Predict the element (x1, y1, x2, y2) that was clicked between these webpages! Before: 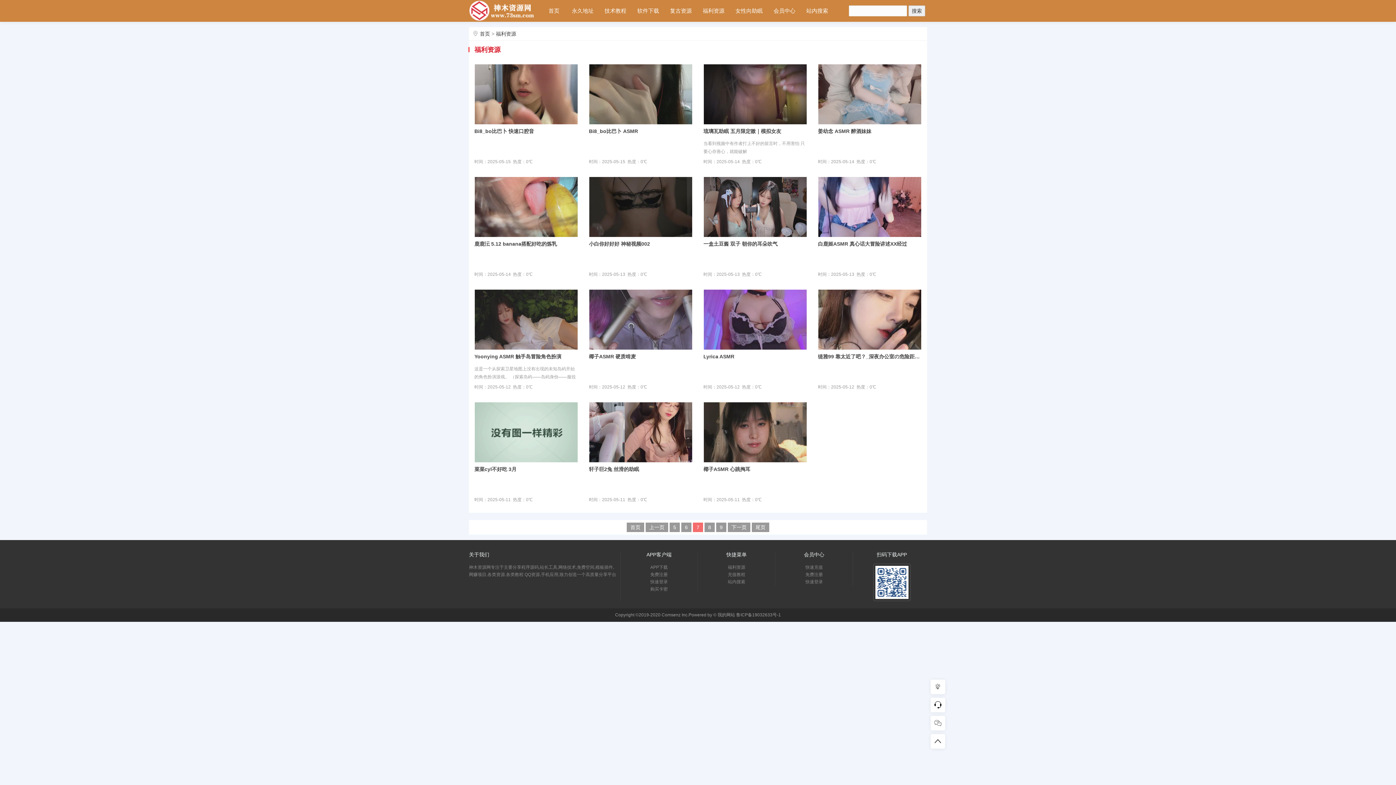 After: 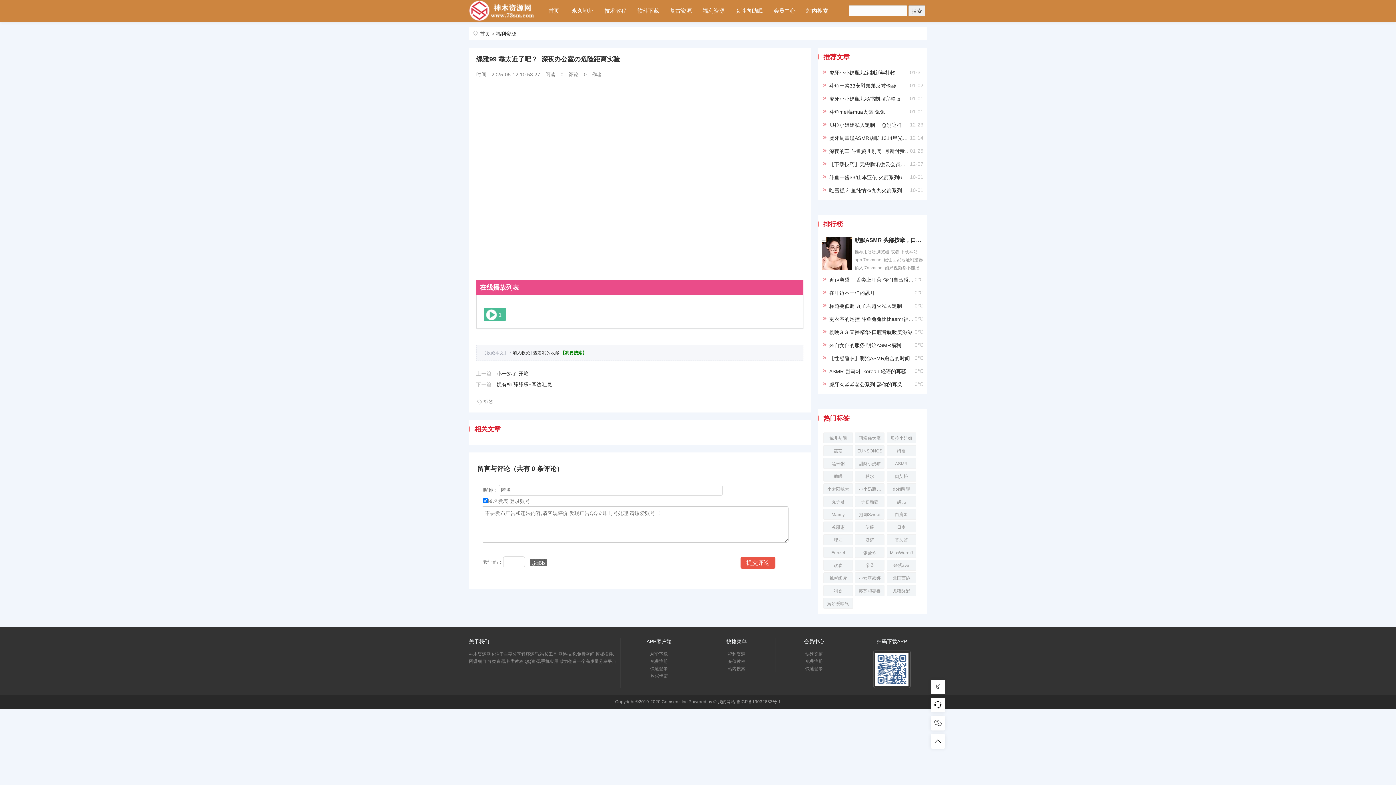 Action: label: 缇雅99 靠太近了吧？_深夜办公室の危险距离实验 bbox: (818, 353, 921, 362)